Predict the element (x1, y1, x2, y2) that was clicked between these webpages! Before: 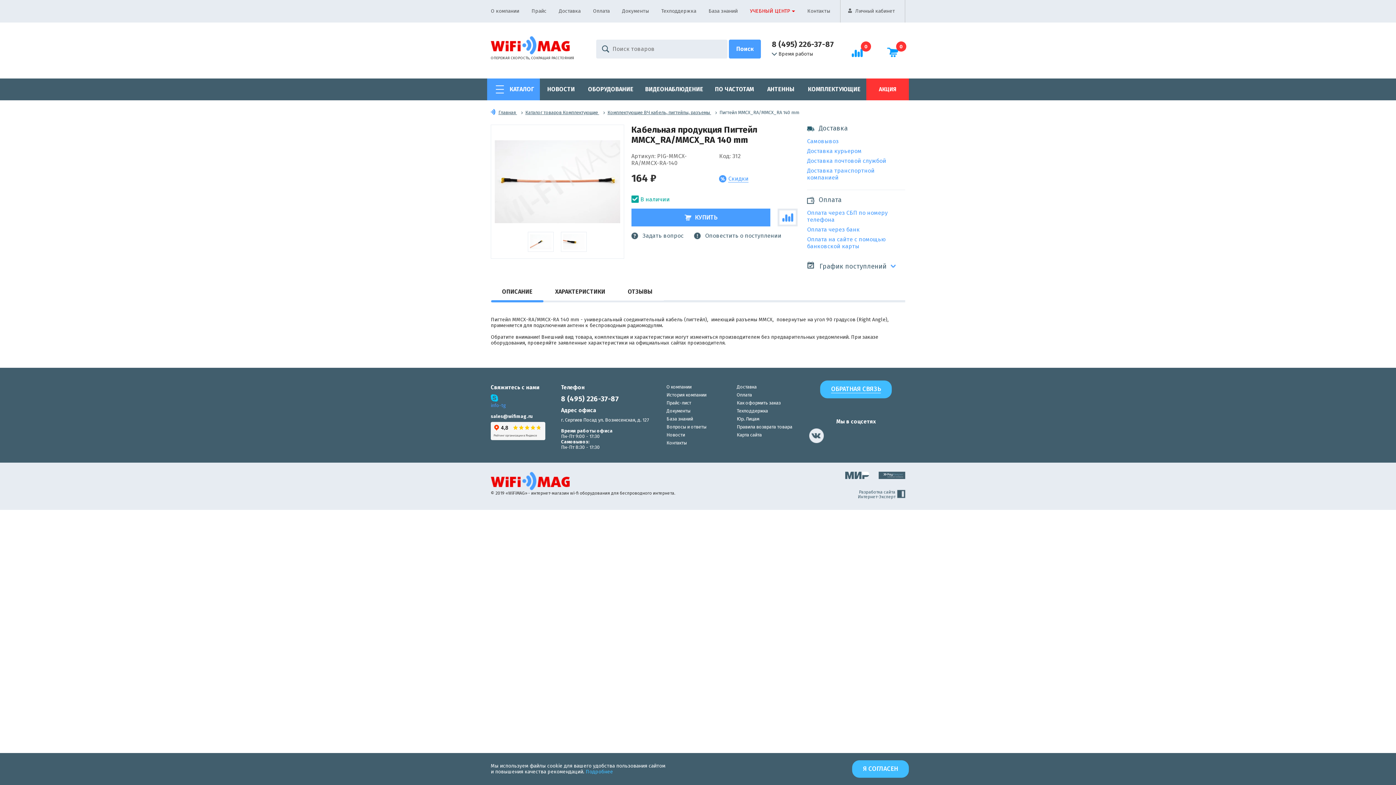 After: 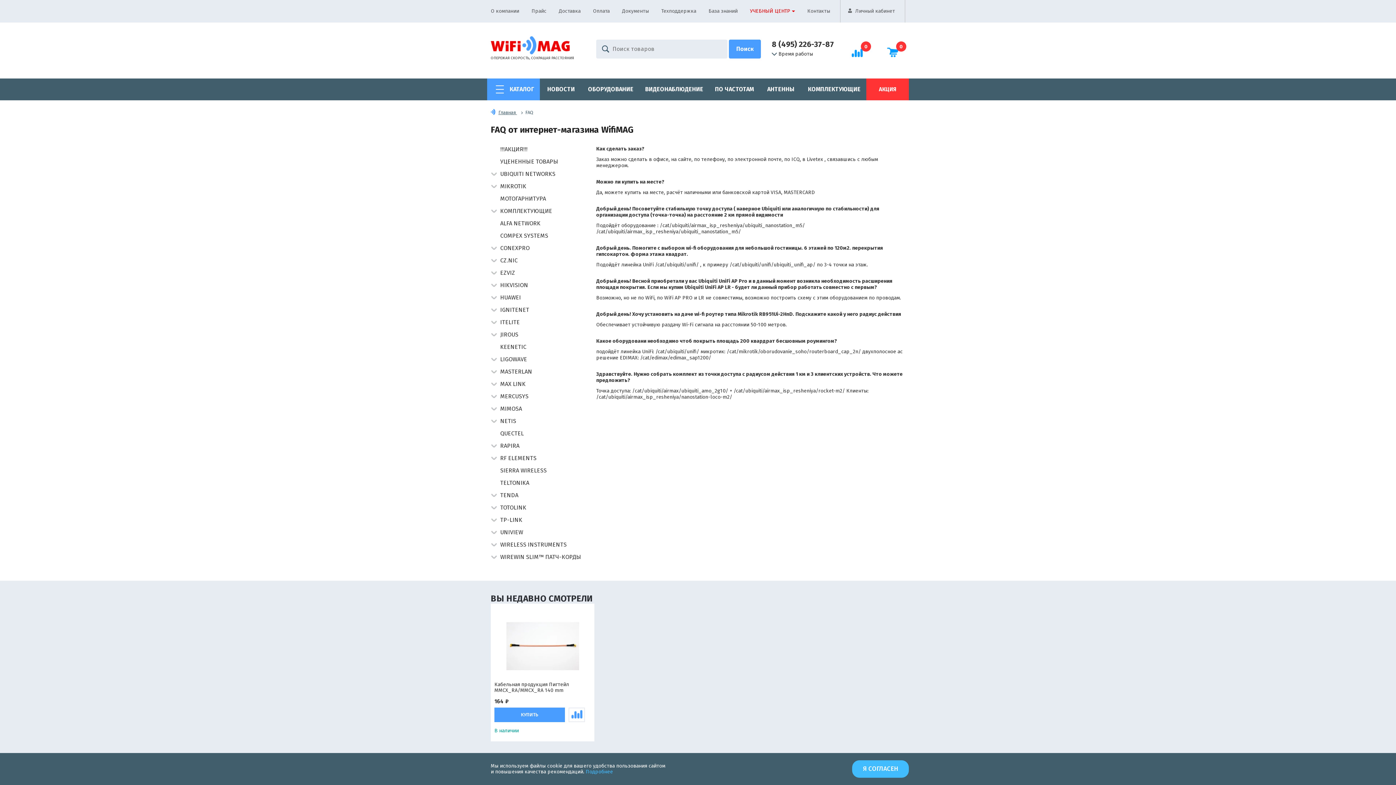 Action: bbox: (666, 424, 706, 429) label: Вопросы и ответы